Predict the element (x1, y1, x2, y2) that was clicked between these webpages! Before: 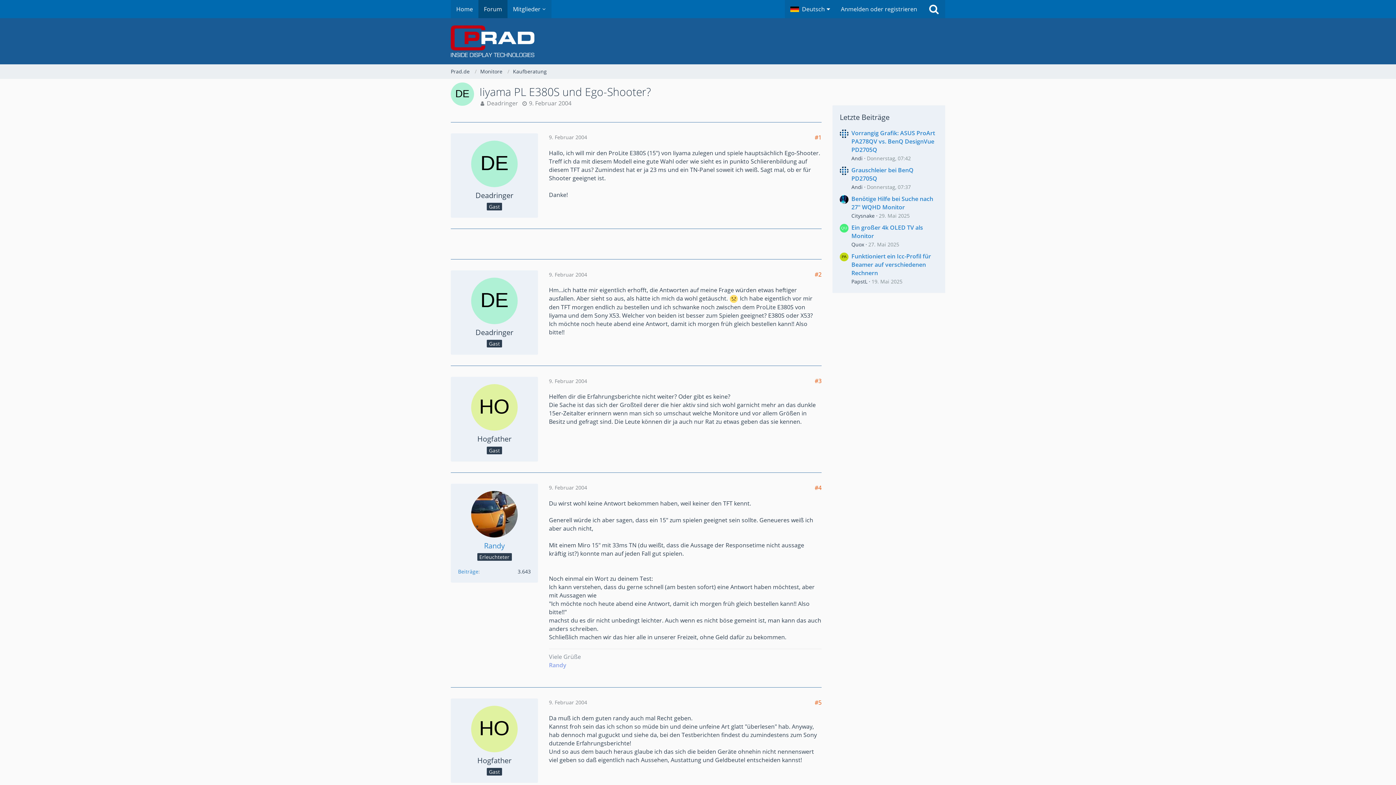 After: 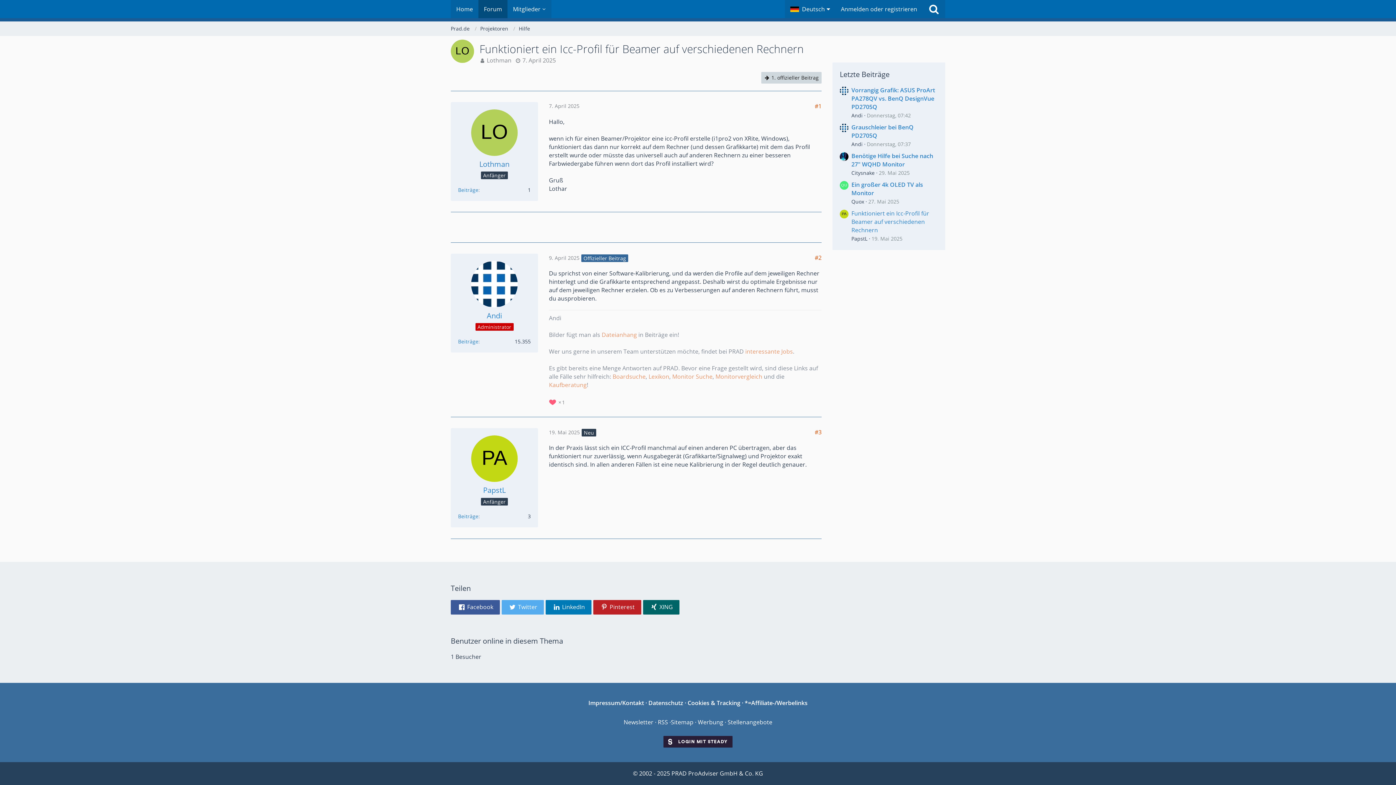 Action: bbox: (851, 252, 931, 277) label: Funktioniert ein Icc-Profil für Beamer auf verschiedenen Rechnern